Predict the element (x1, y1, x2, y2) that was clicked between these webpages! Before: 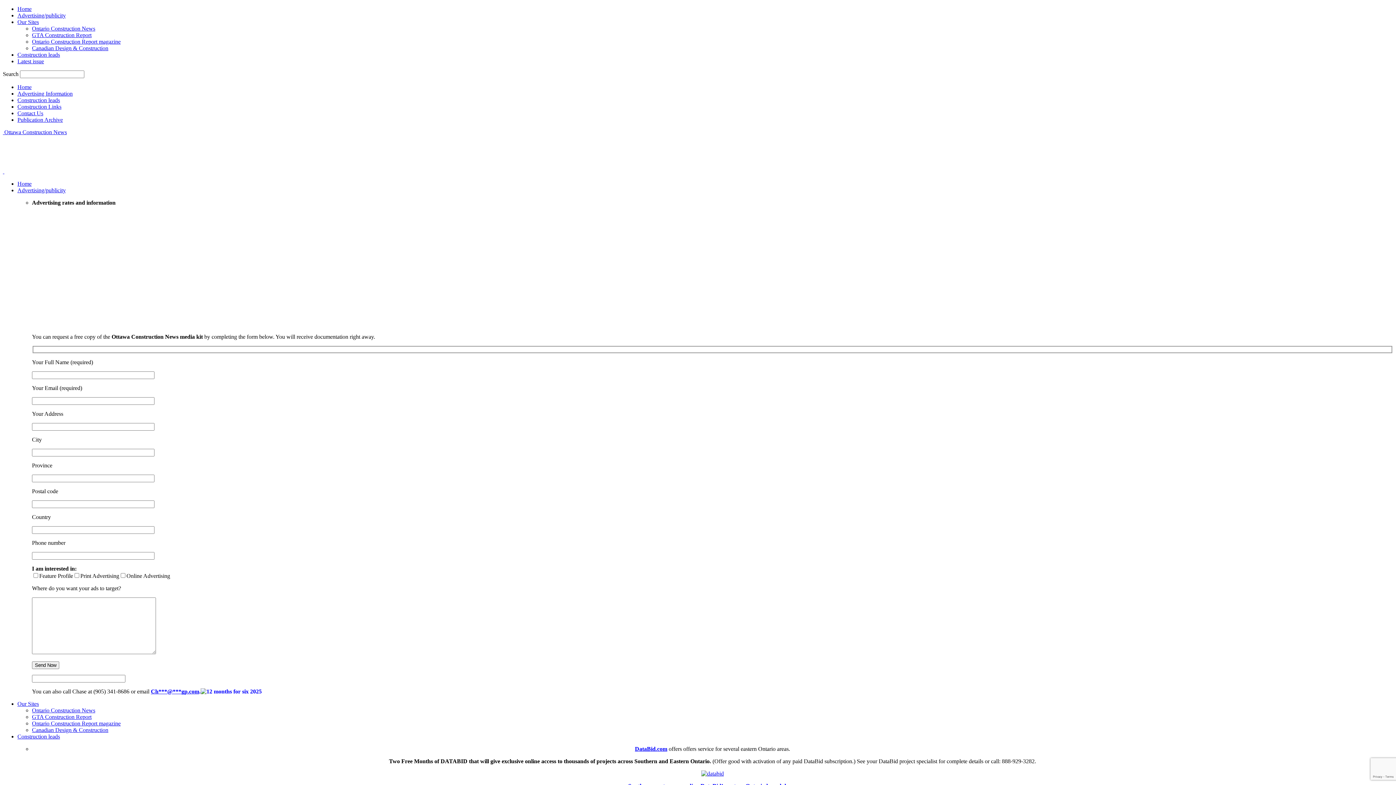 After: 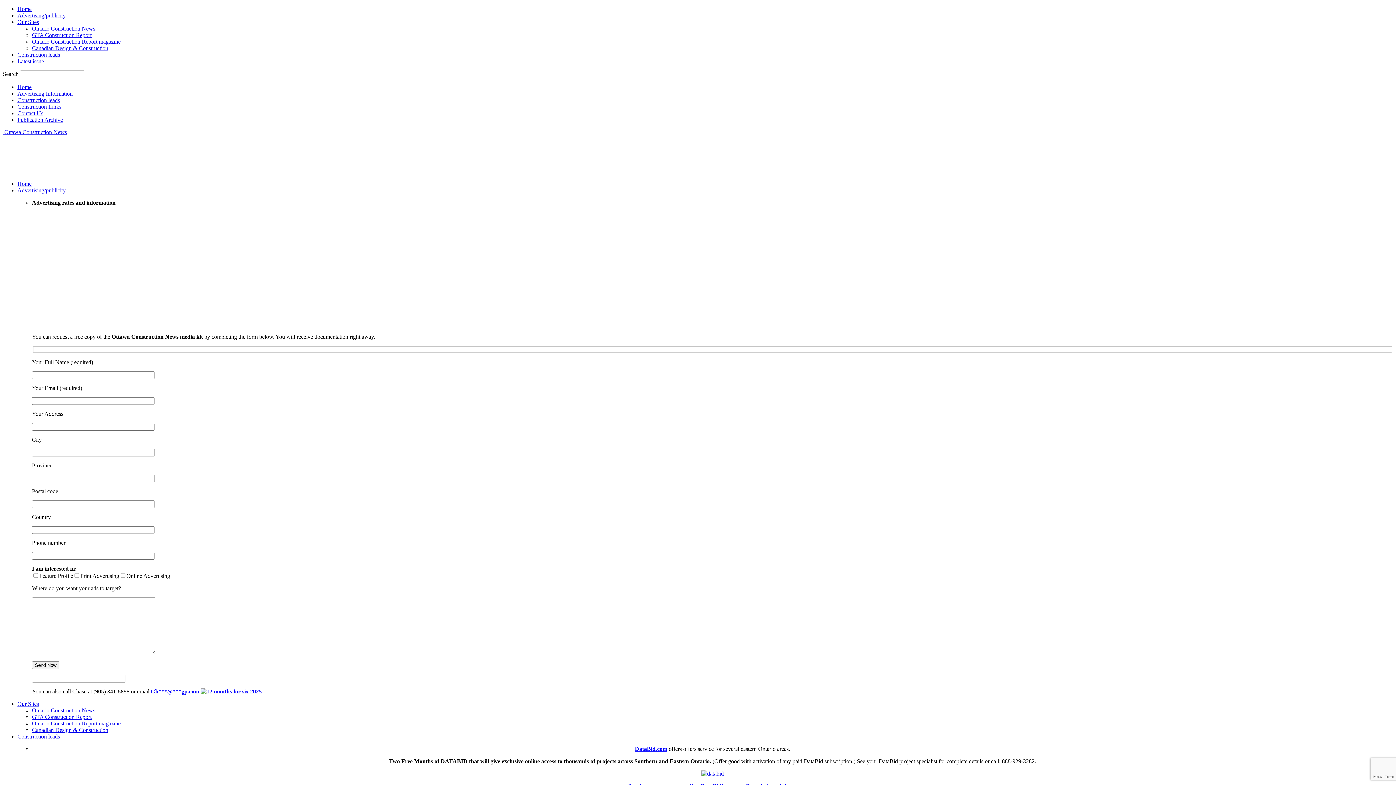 Action: label: Ch***@***gp.com bbox: (150, 688, 199, 694)